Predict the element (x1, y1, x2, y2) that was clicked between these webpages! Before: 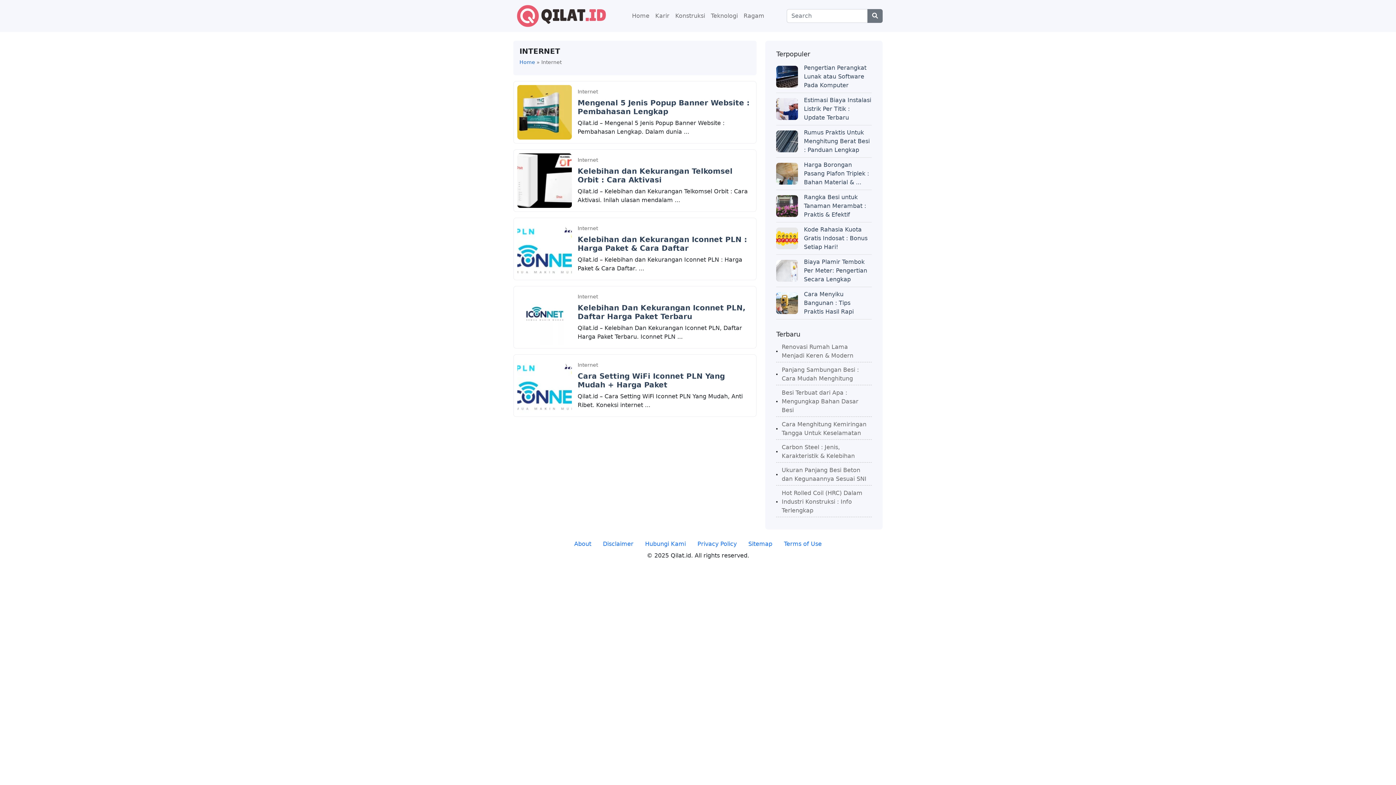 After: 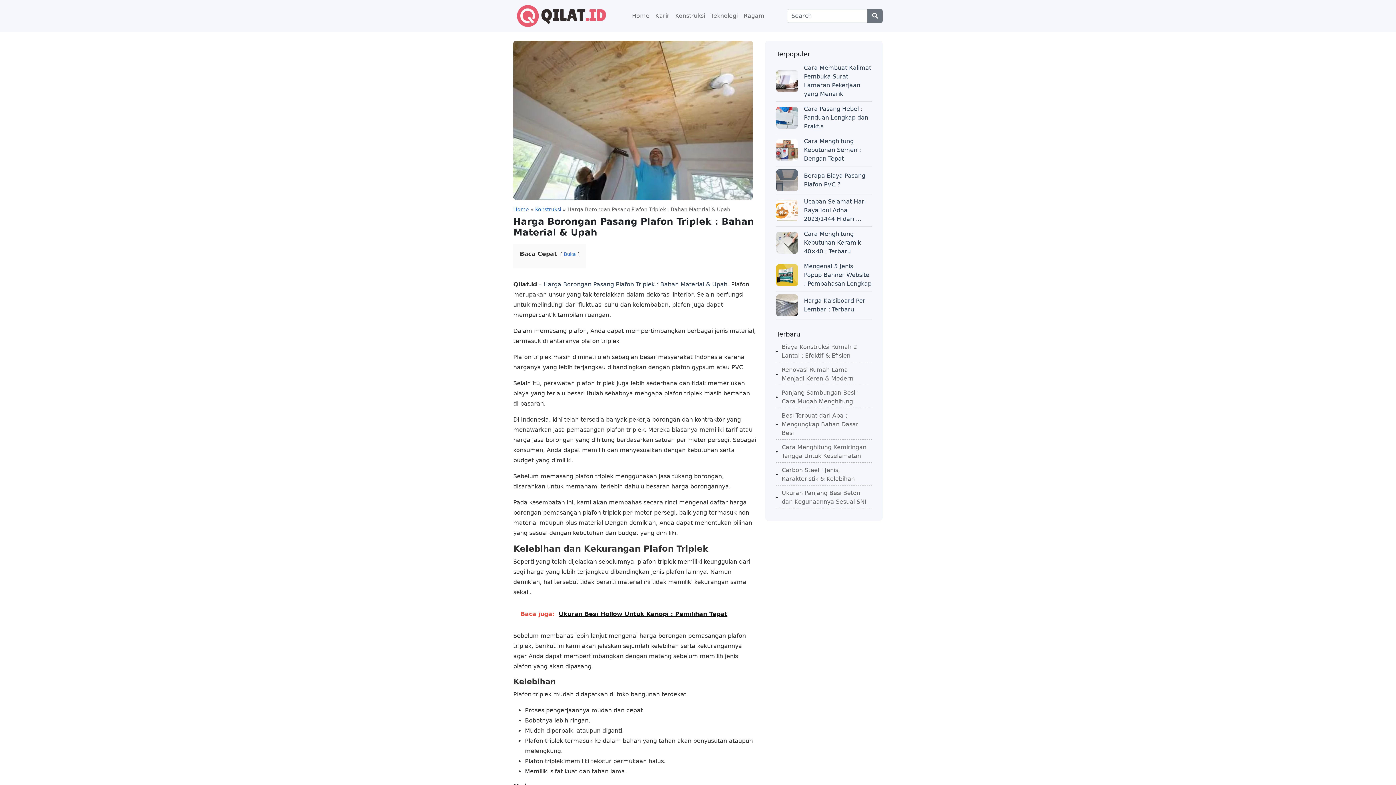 Action: label: Harga Borongan Pasang Plafon Triplek : Bahan Material & ... bbox: (804, 161, 869, 185)